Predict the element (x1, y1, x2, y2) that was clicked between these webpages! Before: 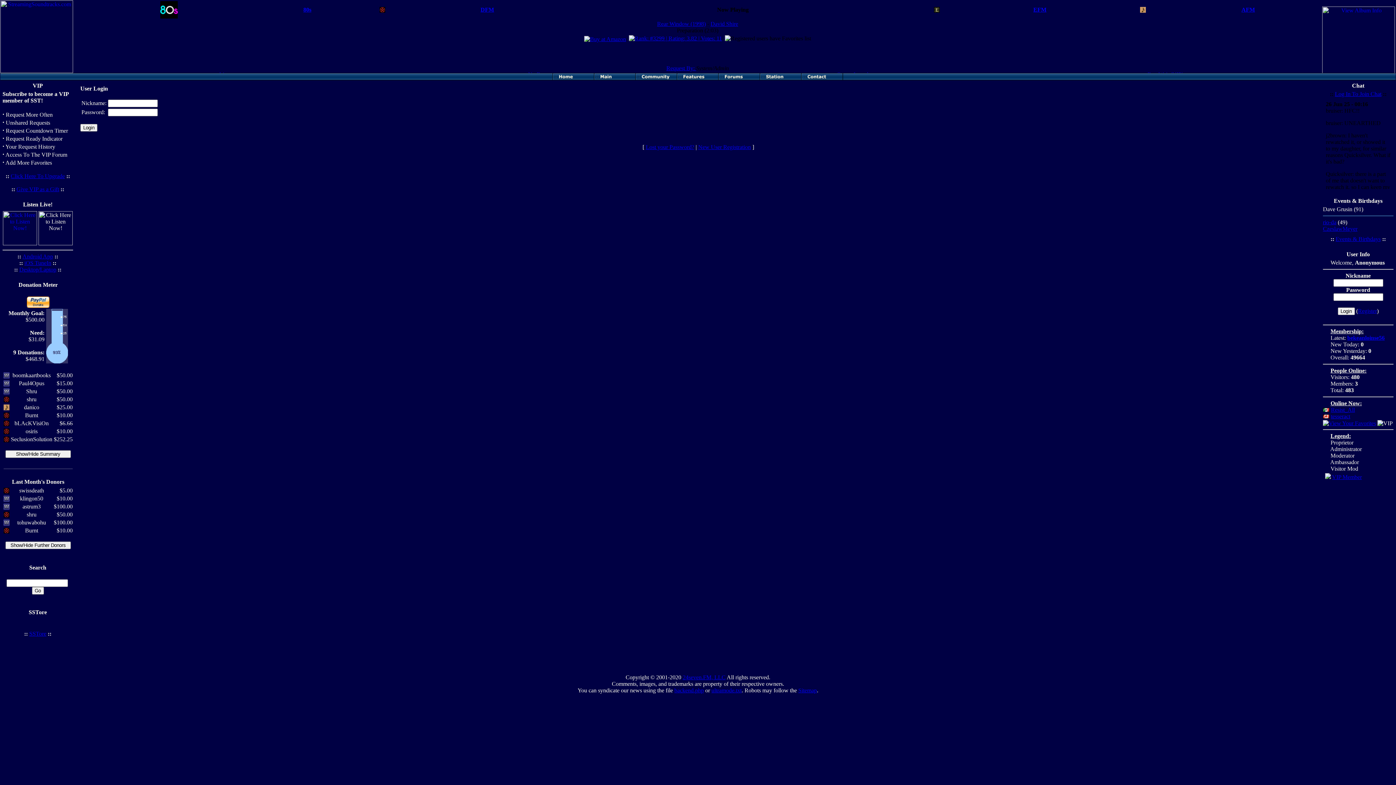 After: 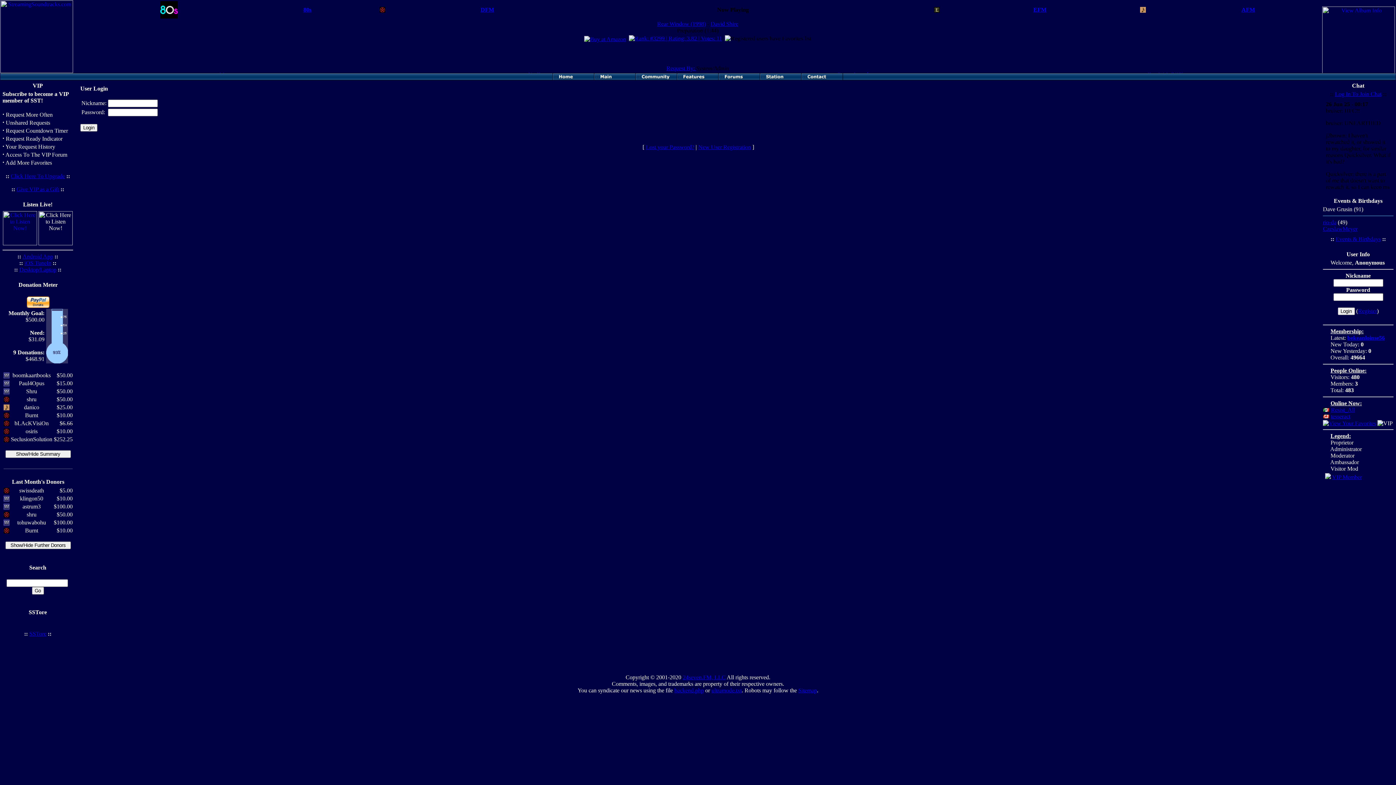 Action: bbox: (3, 429, 9, 435)